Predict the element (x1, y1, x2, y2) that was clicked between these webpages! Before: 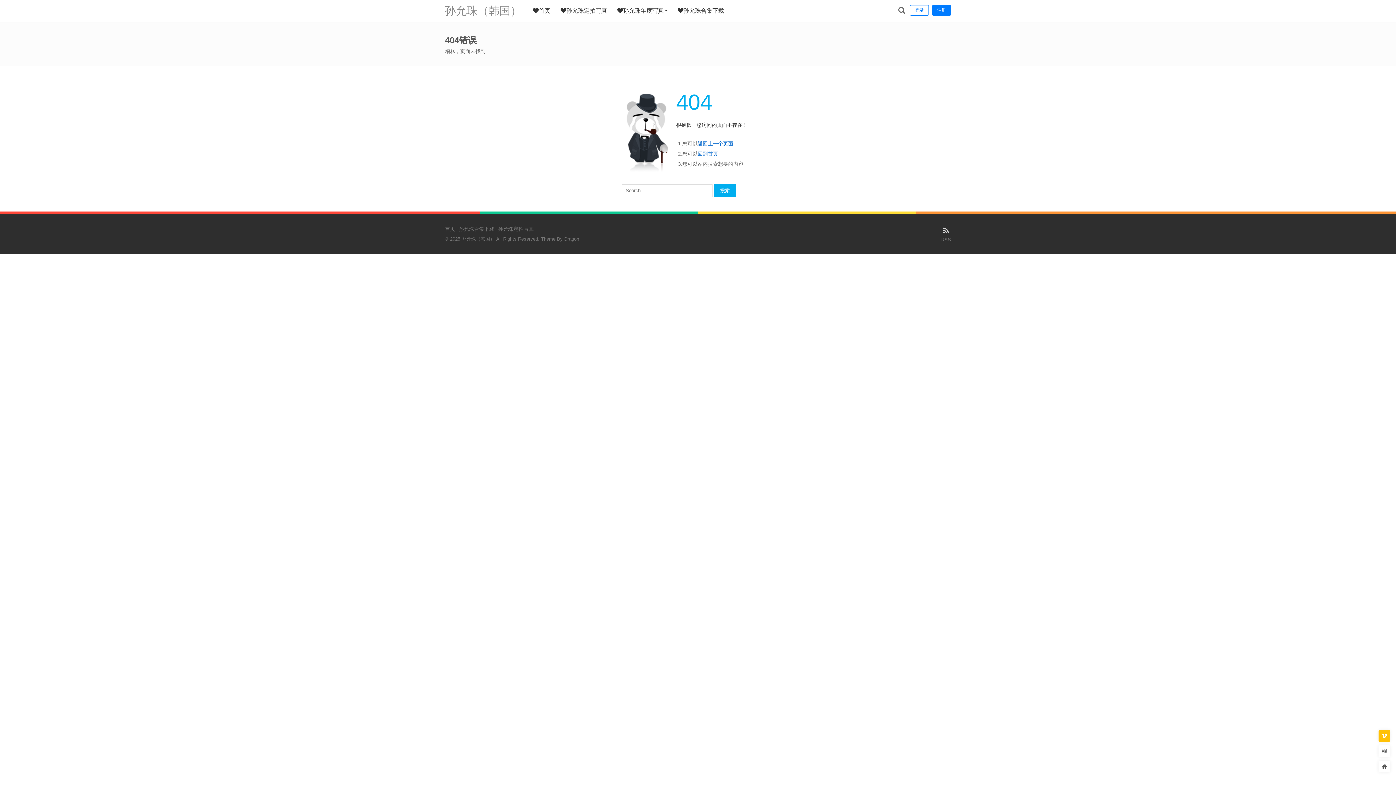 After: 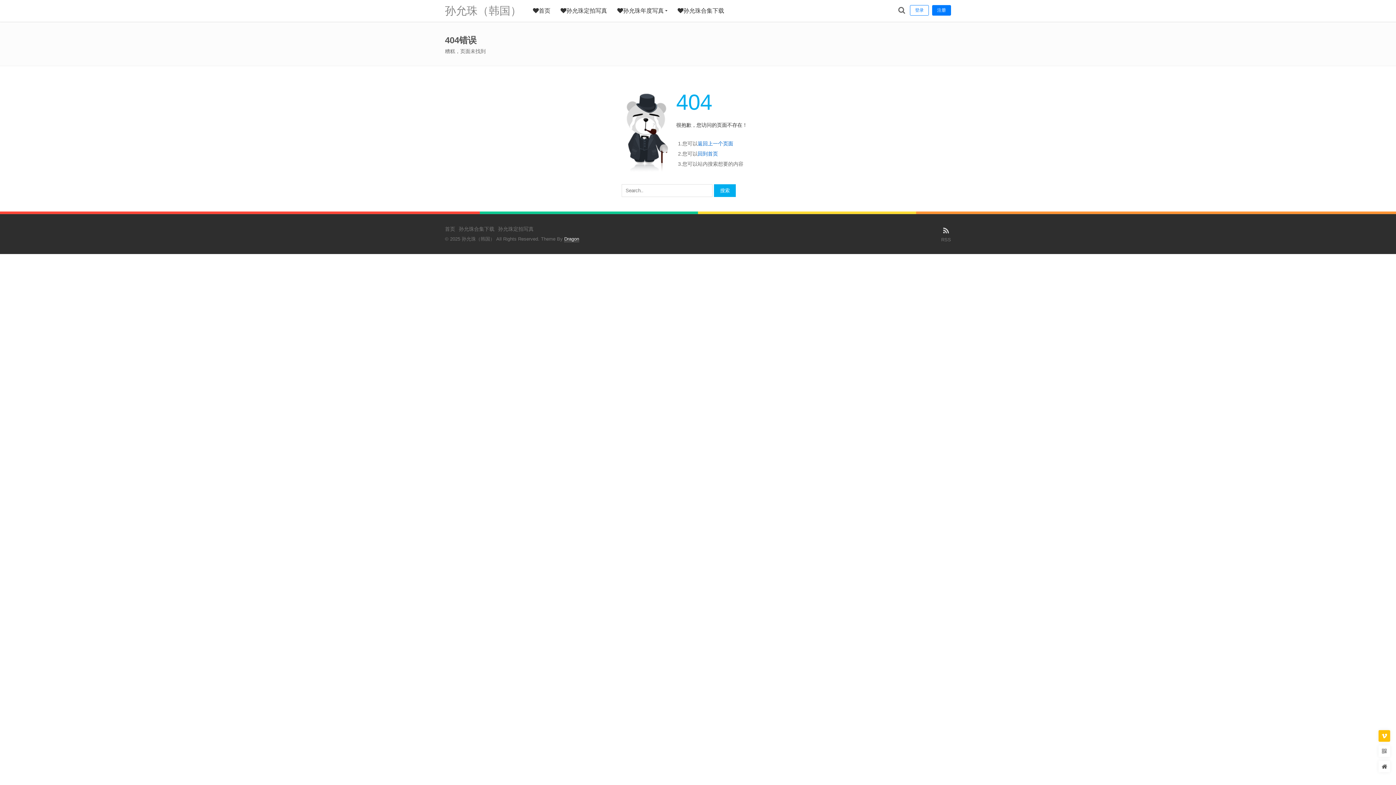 Action: label: Dragon bbox: (564, 236, 579, 241)